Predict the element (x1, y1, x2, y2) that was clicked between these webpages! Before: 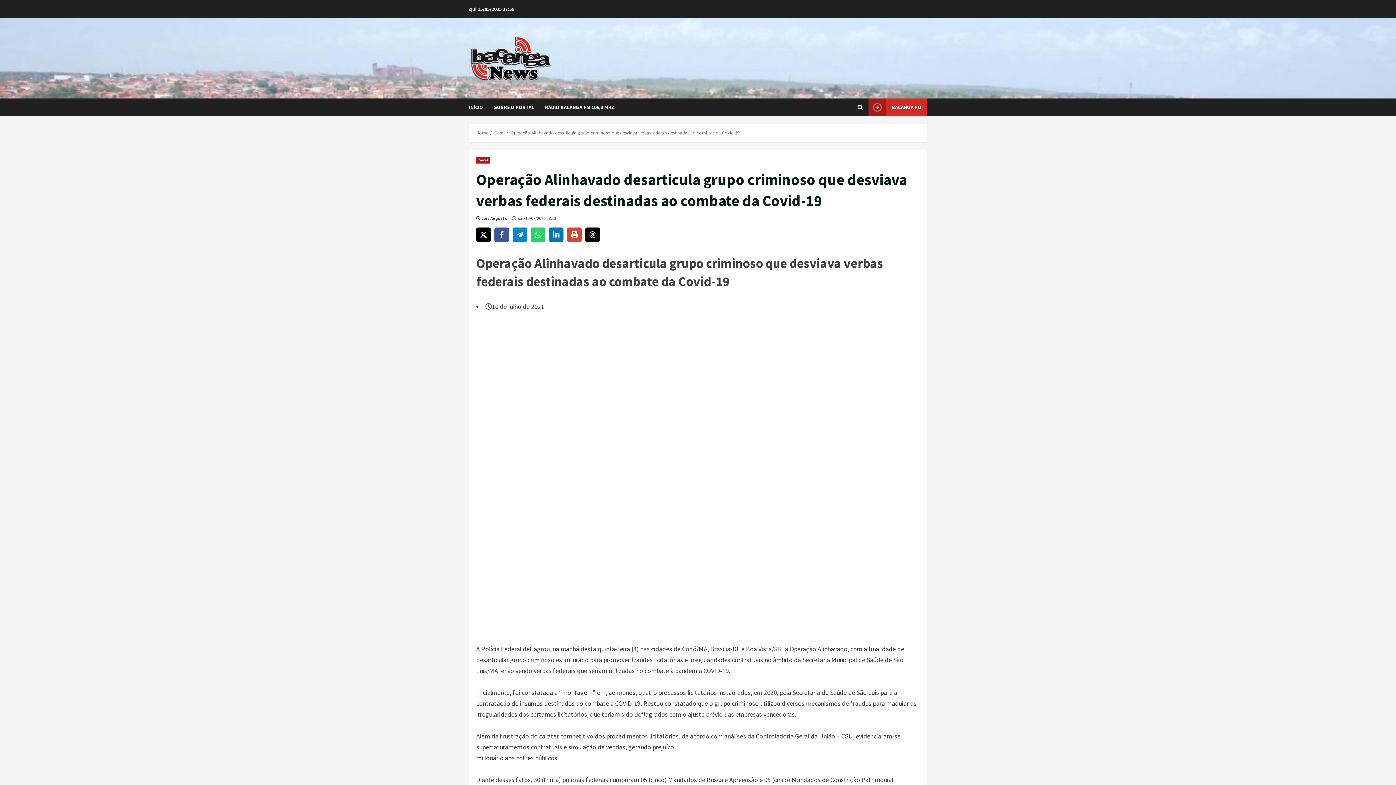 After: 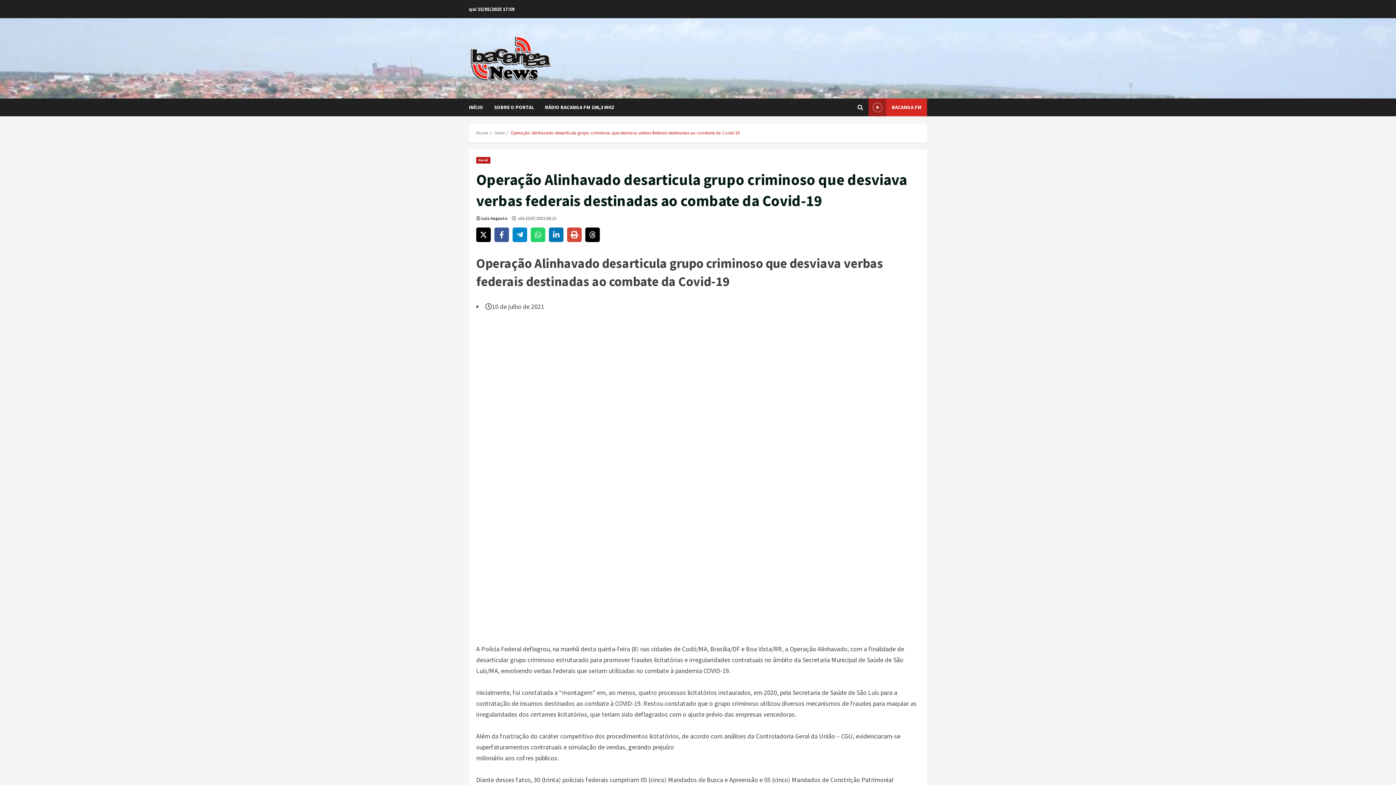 Action: bbox: (510, 129, 739, 136) label: Operação Alinhavado desarticula grupo criminoso que desviava verbas federais destinadas ao combate da Covid-19